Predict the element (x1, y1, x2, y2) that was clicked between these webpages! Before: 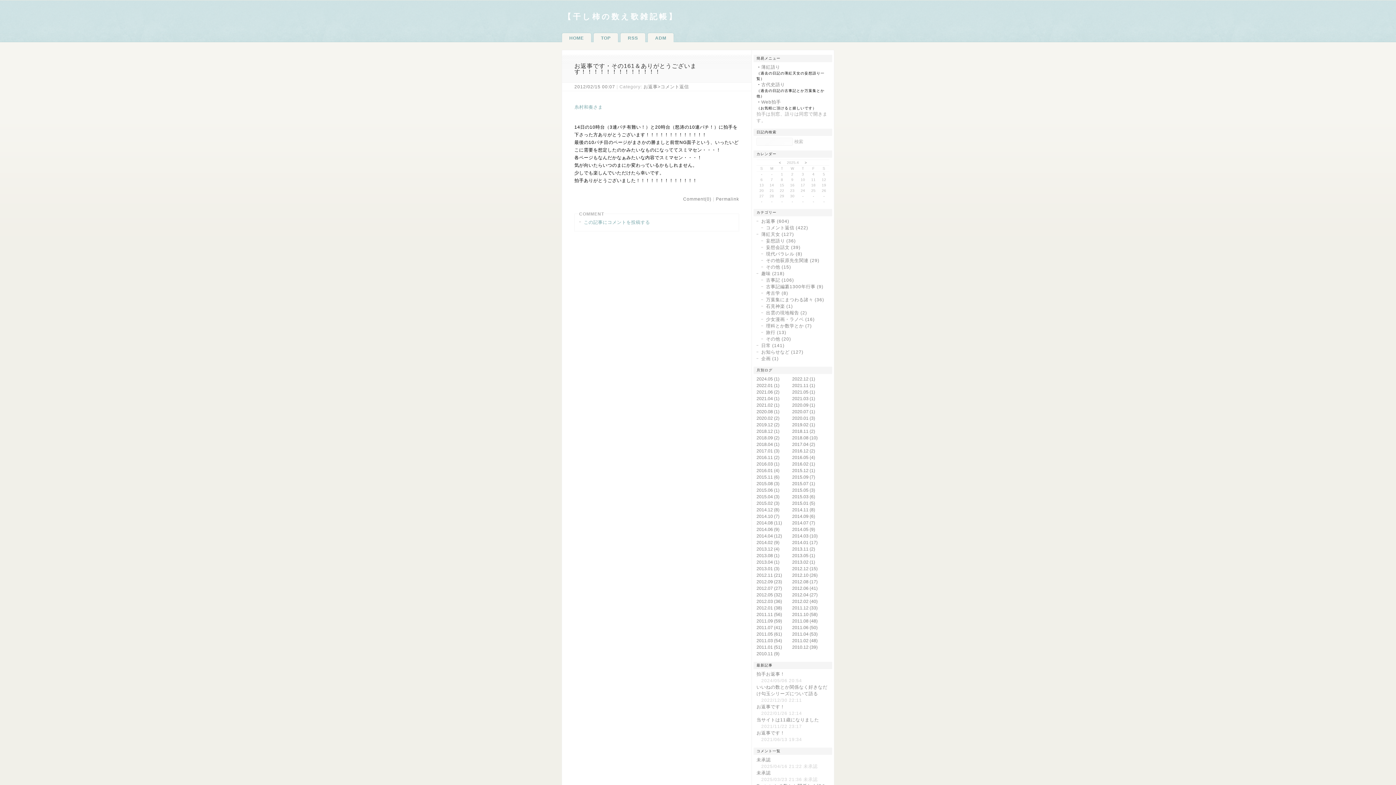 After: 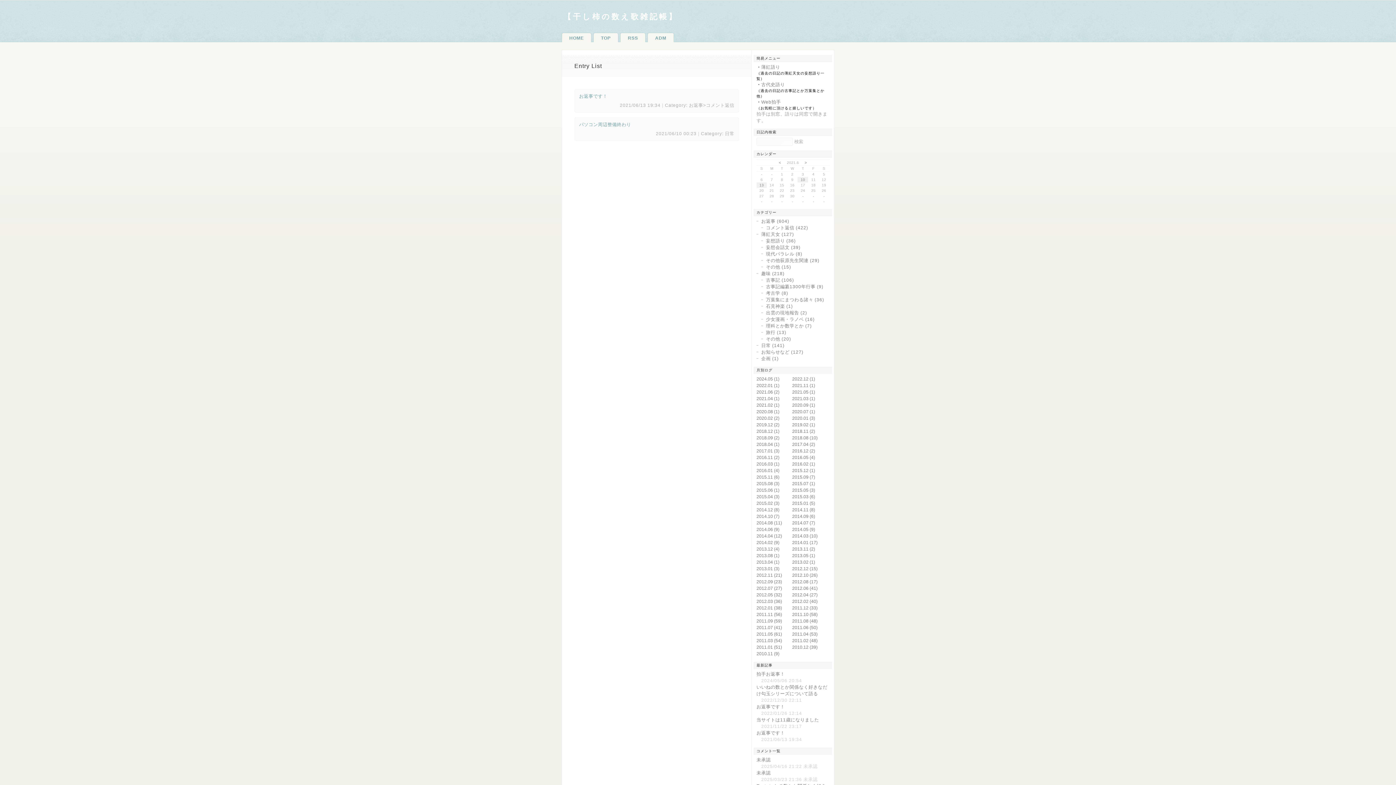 Action: label: 2021.06 (2) bbox: (756, 389, 779, 394)